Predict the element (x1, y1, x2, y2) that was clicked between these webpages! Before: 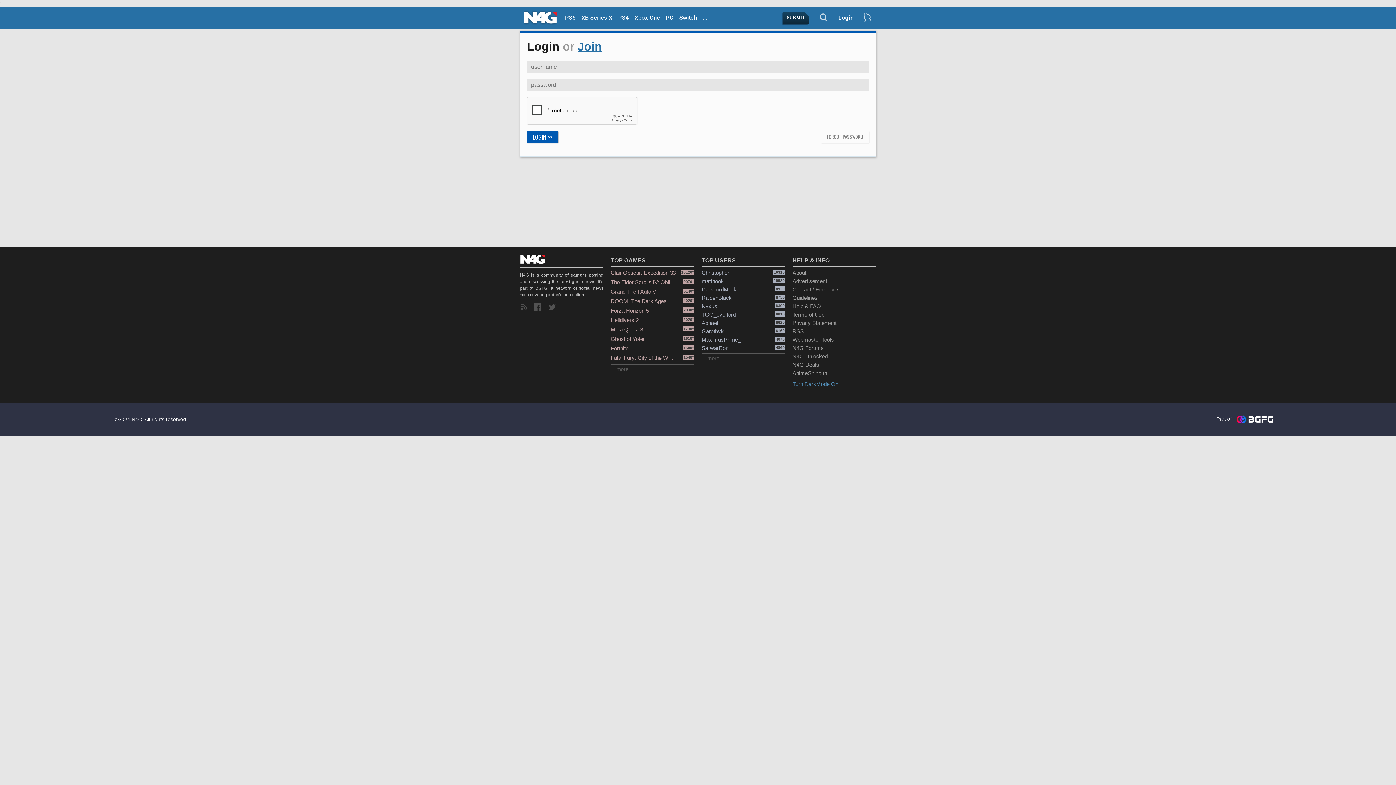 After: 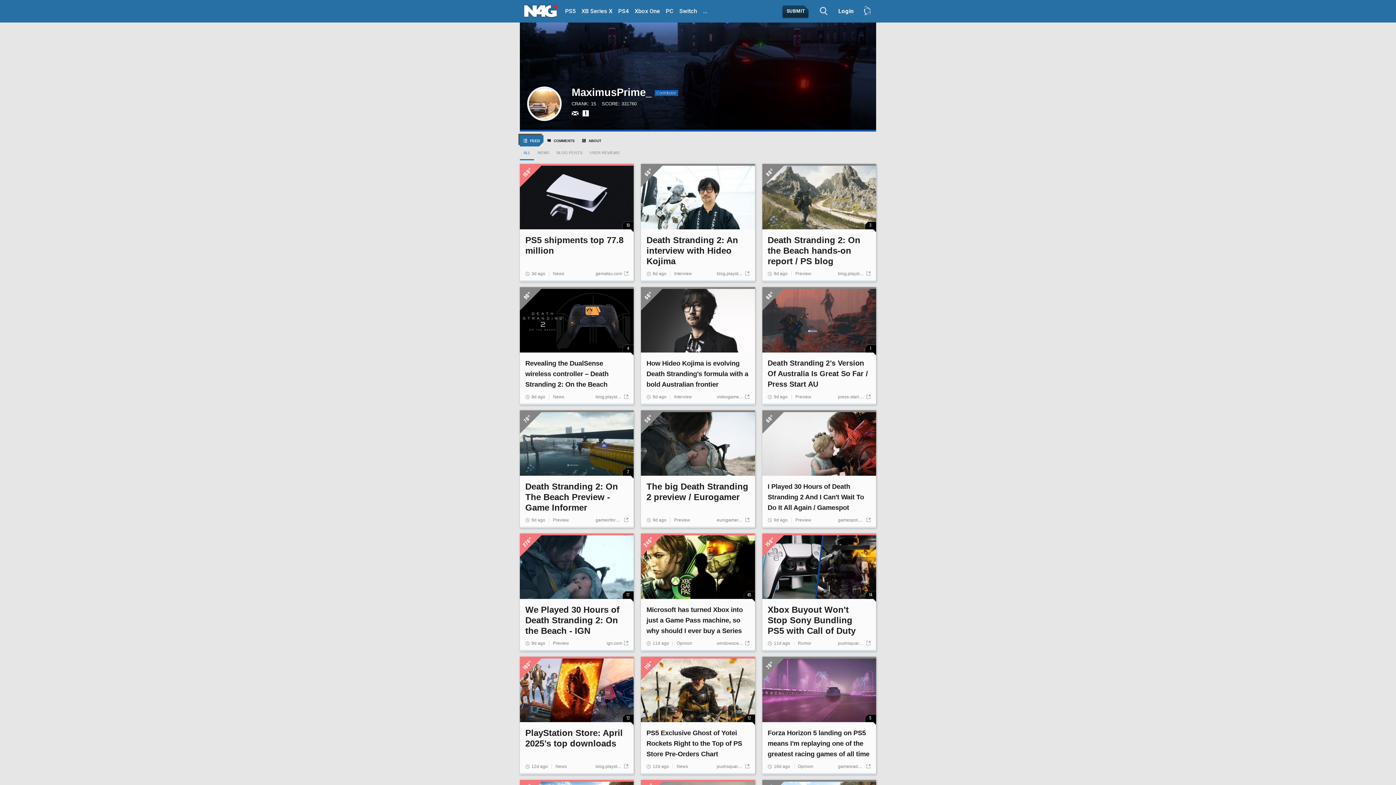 Action: label: MaximusPrime_
4870 bbox: (701, 335, 785, 344)